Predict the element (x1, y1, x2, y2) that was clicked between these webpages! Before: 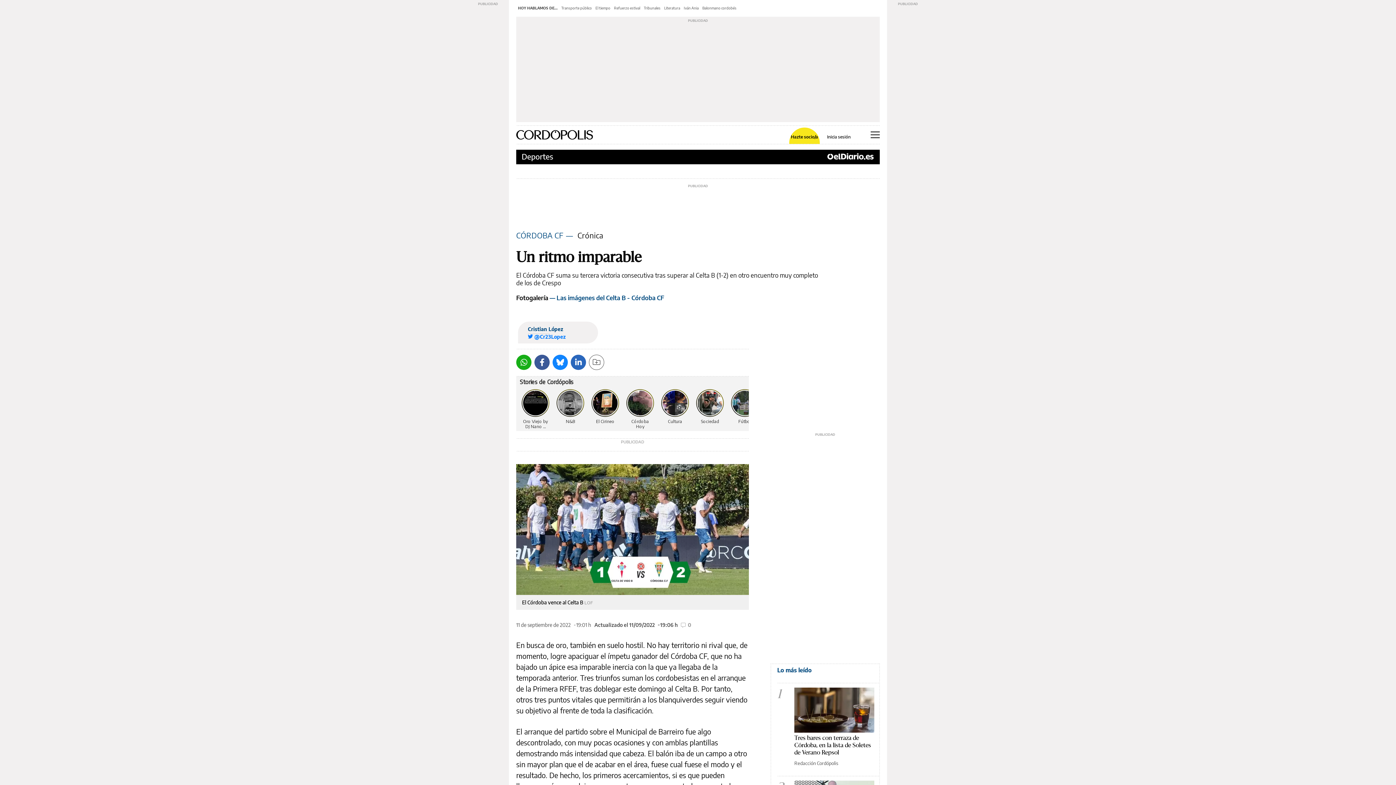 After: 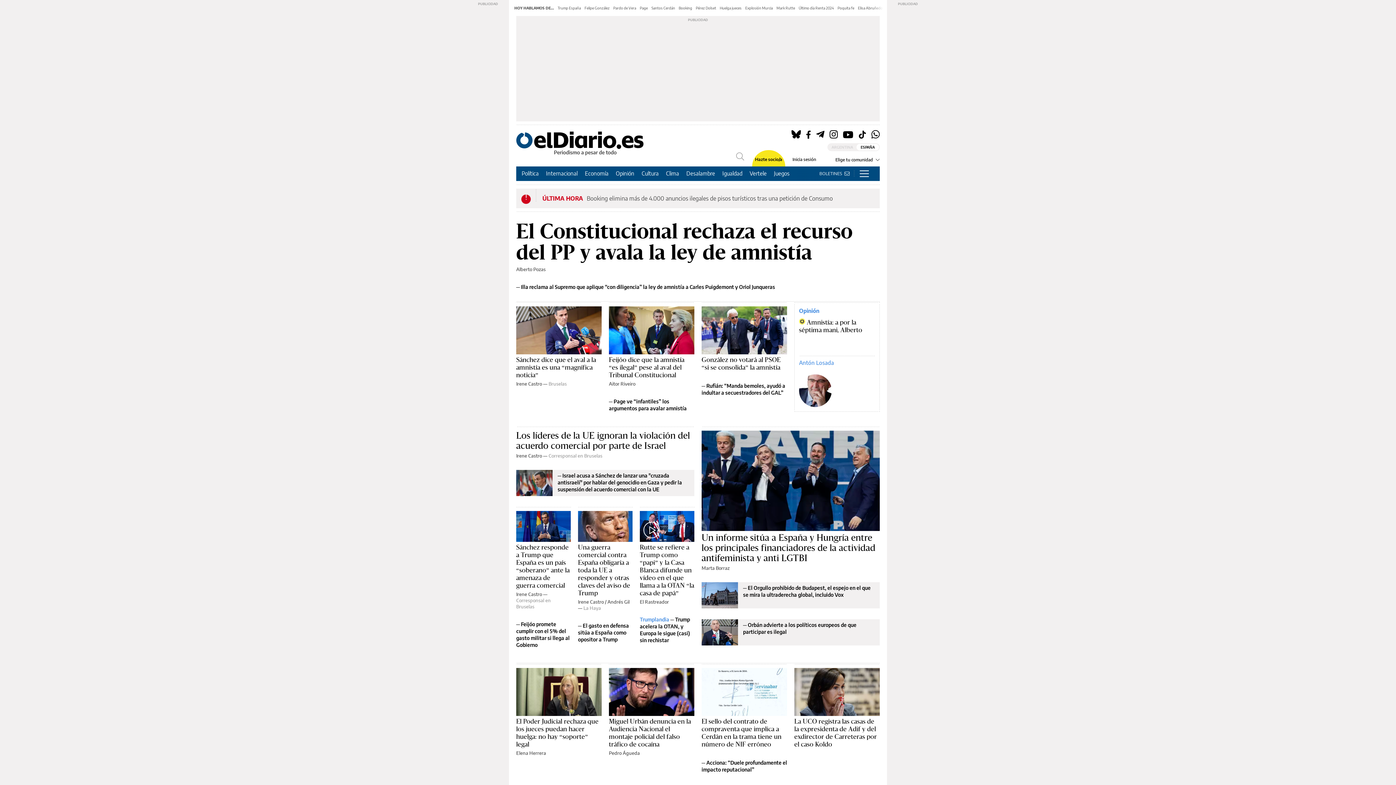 Action: bbox: (826, 153, 874, 160)